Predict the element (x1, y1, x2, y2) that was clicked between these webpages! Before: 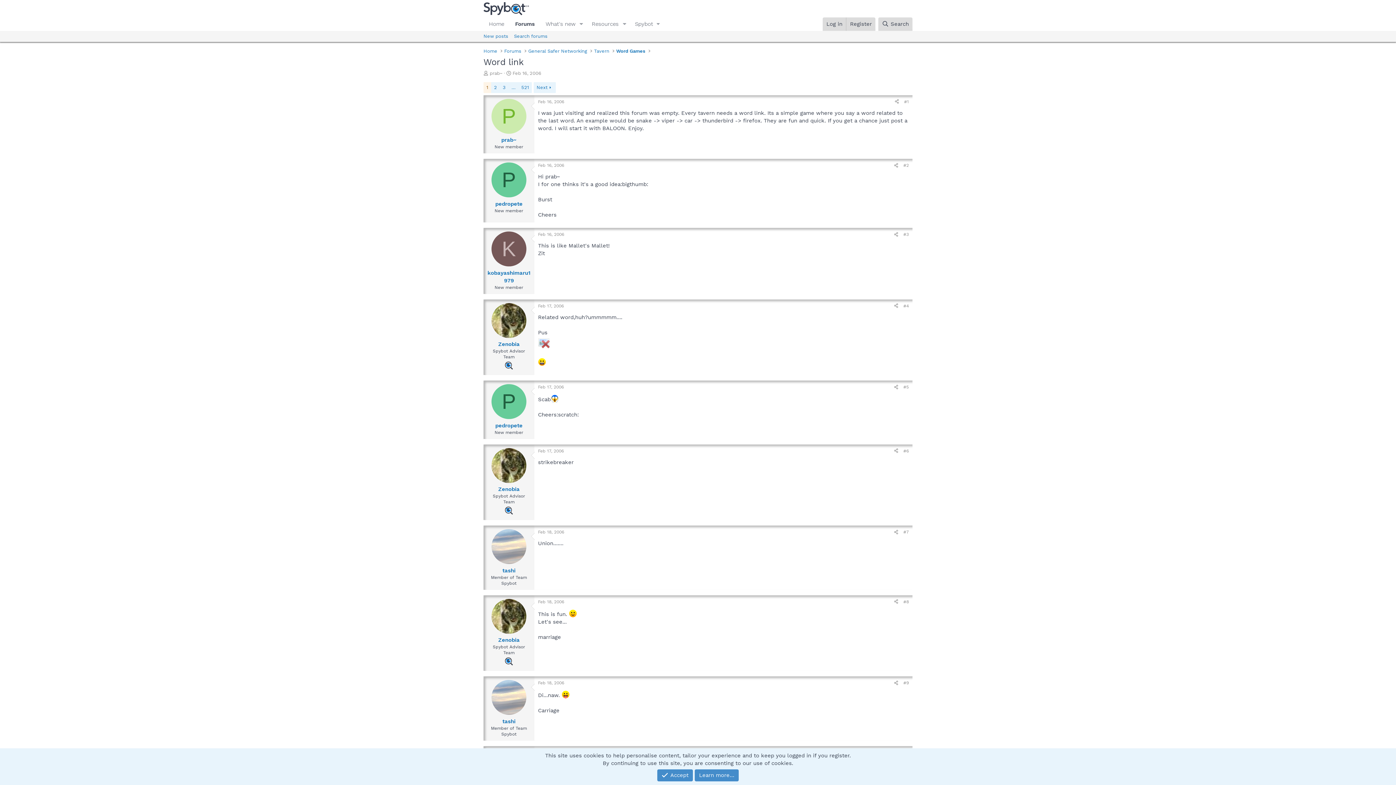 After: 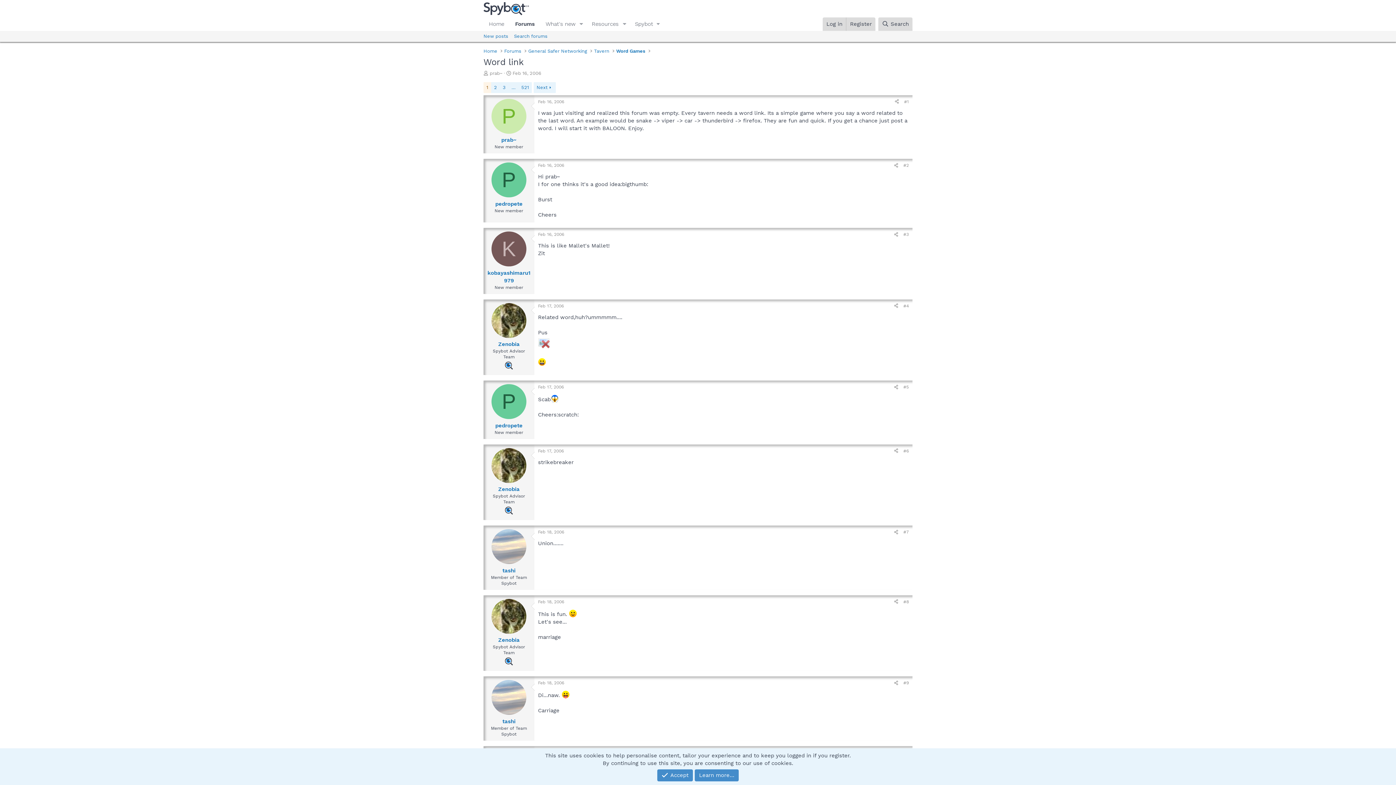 Action: label: 1 bbox: (483, 82, 491, 93)